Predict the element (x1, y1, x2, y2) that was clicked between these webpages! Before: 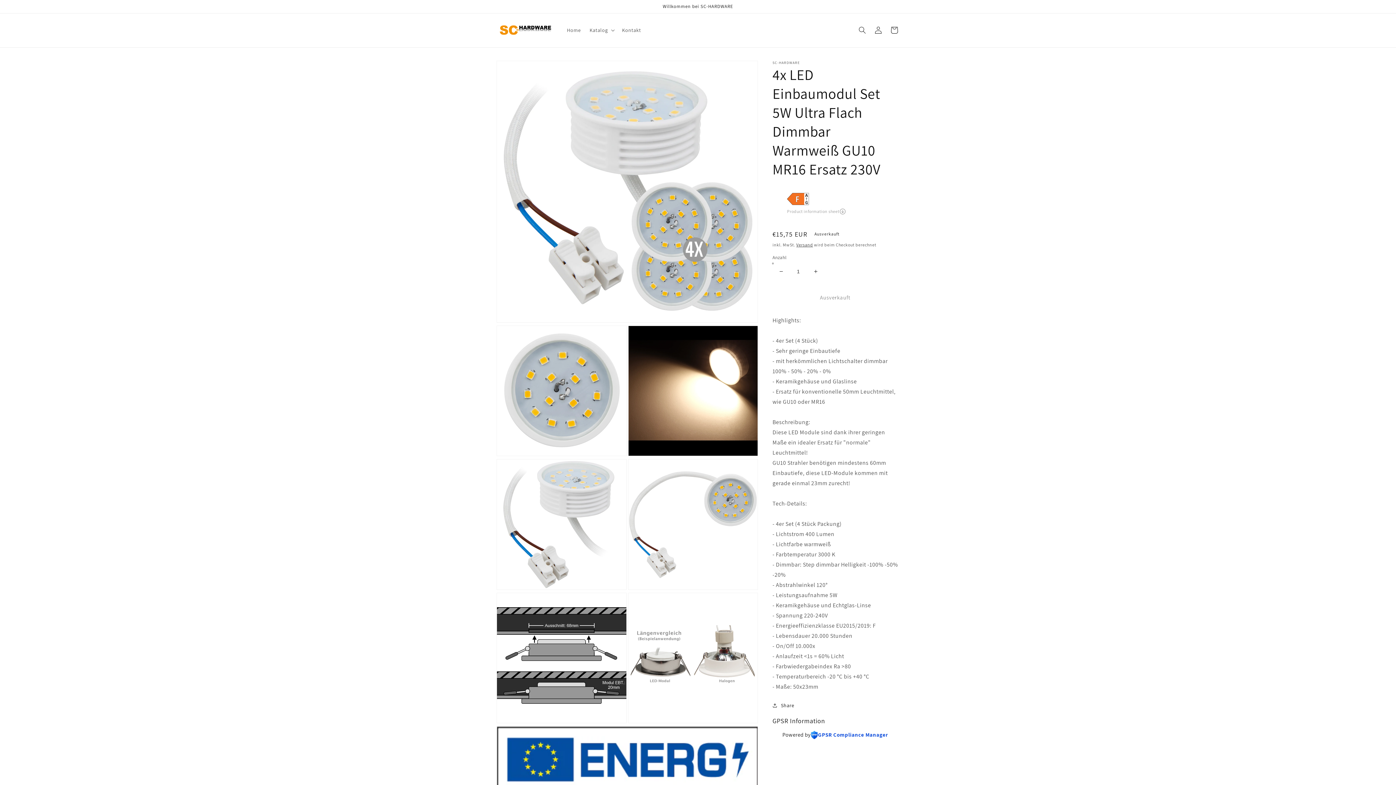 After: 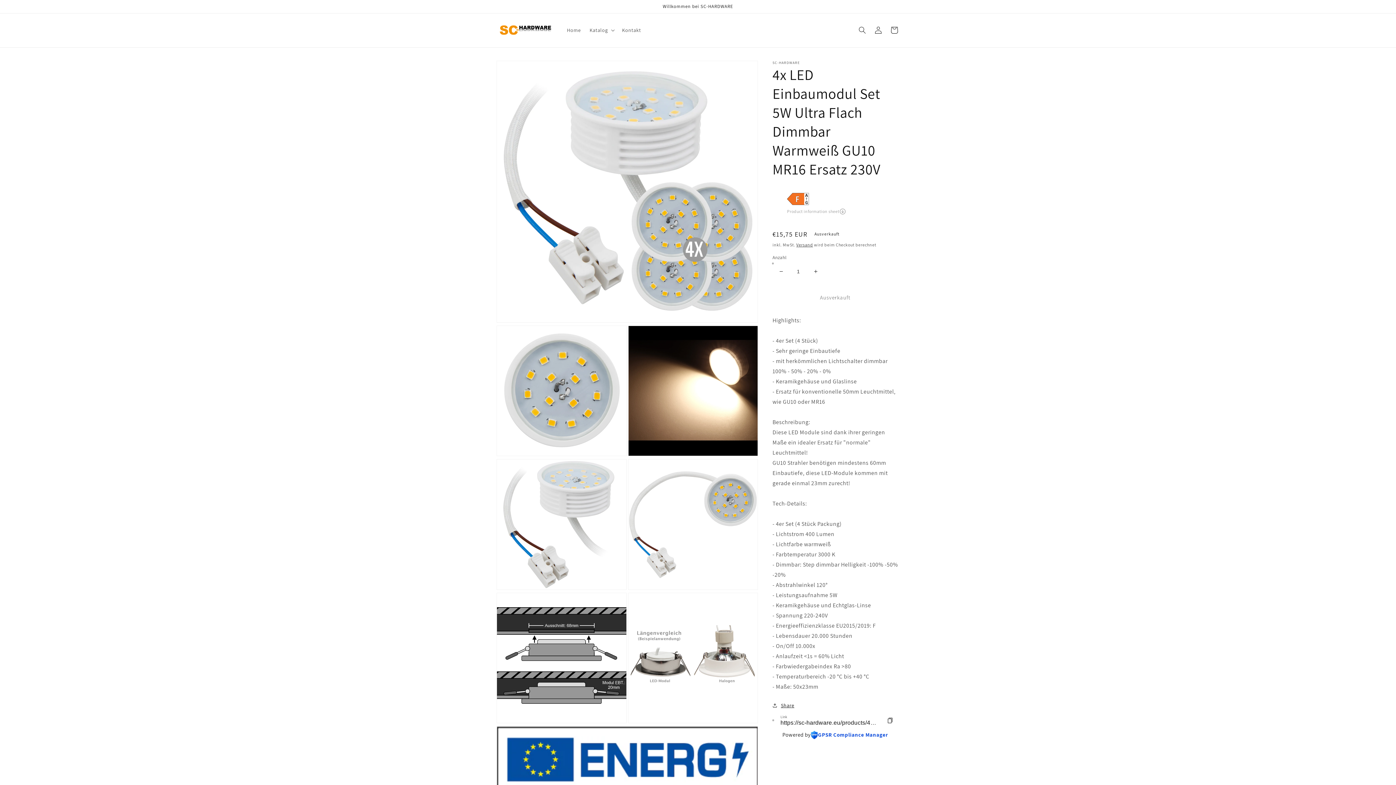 Action: label: Share bbox: (772, 701, 794, 710)